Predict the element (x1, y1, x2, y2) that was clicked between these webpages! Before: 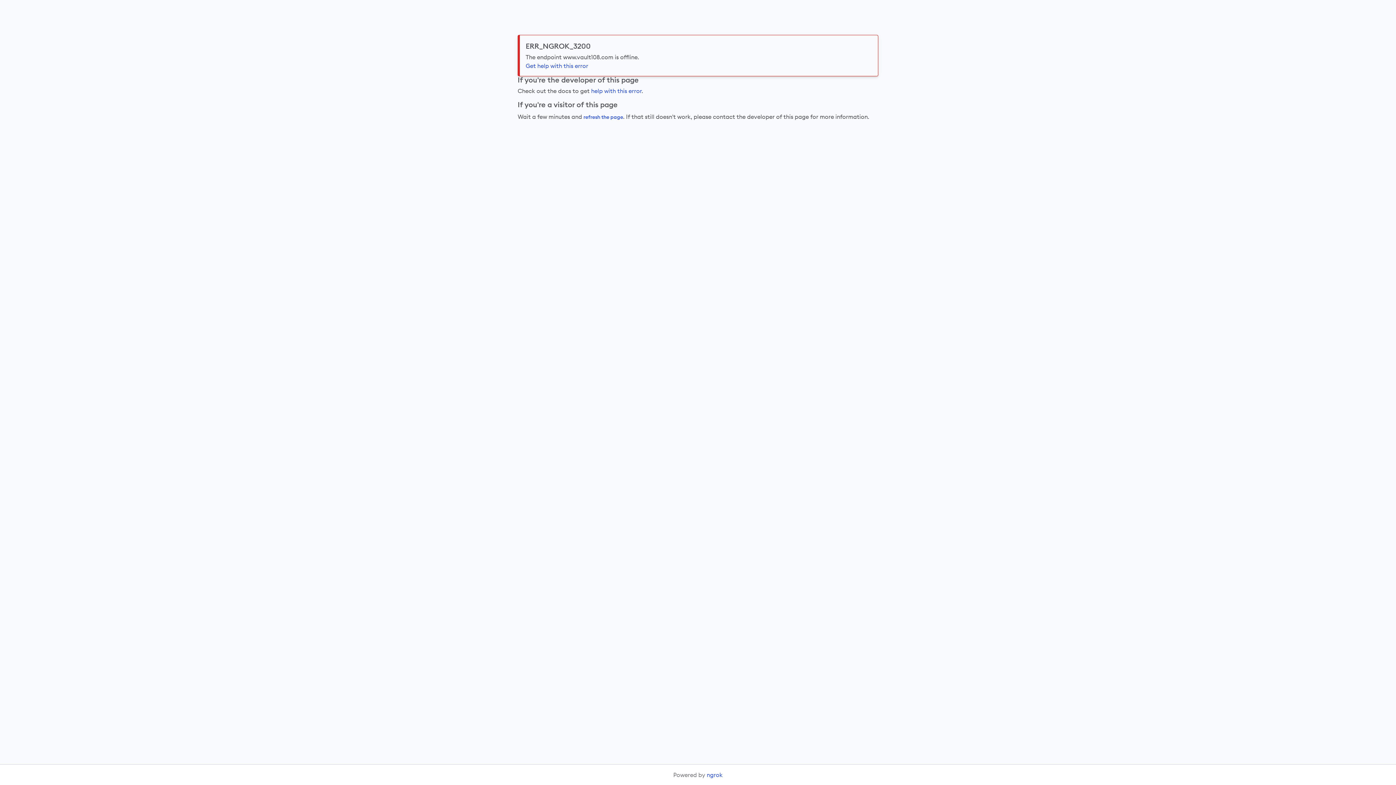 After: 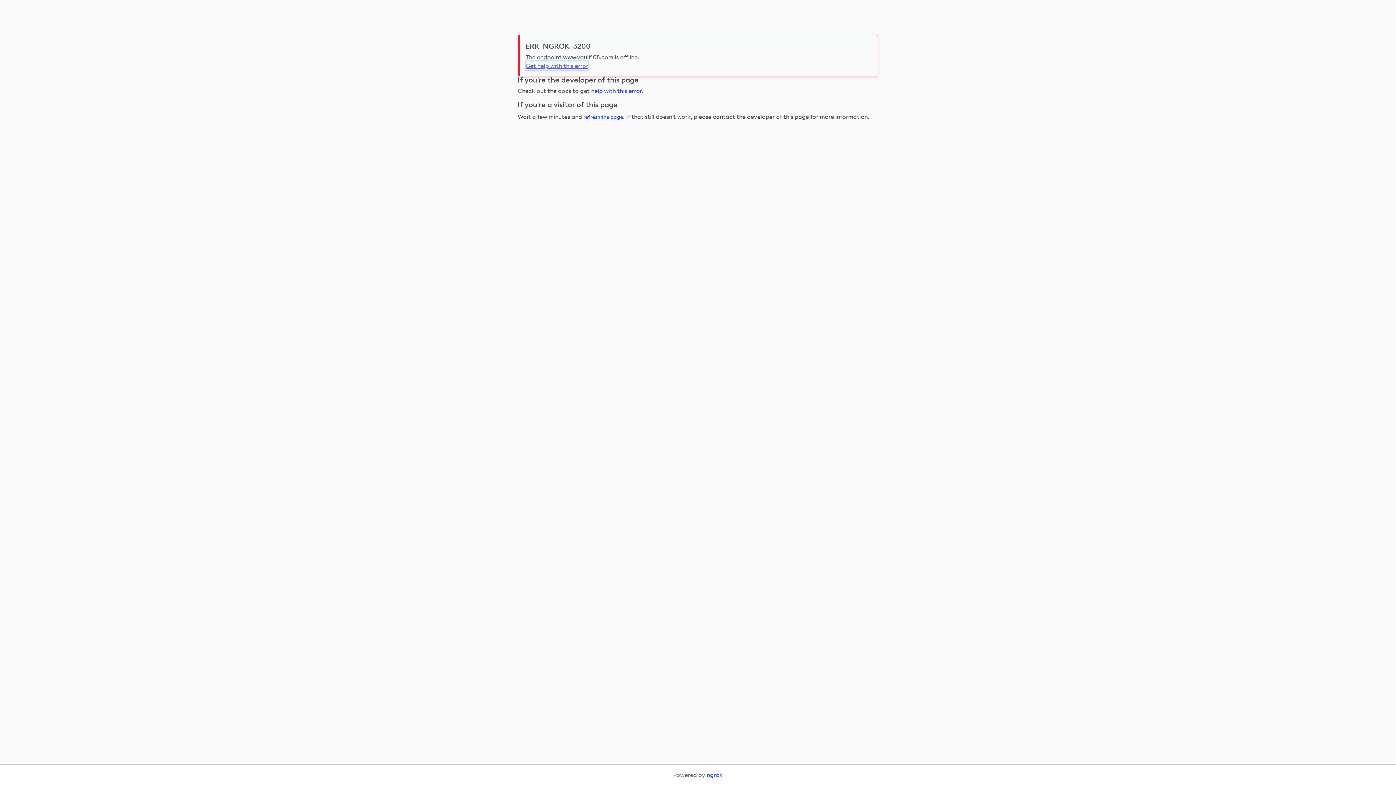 Action: bbox: (525, 61, 588, 70) label: Get help with this error